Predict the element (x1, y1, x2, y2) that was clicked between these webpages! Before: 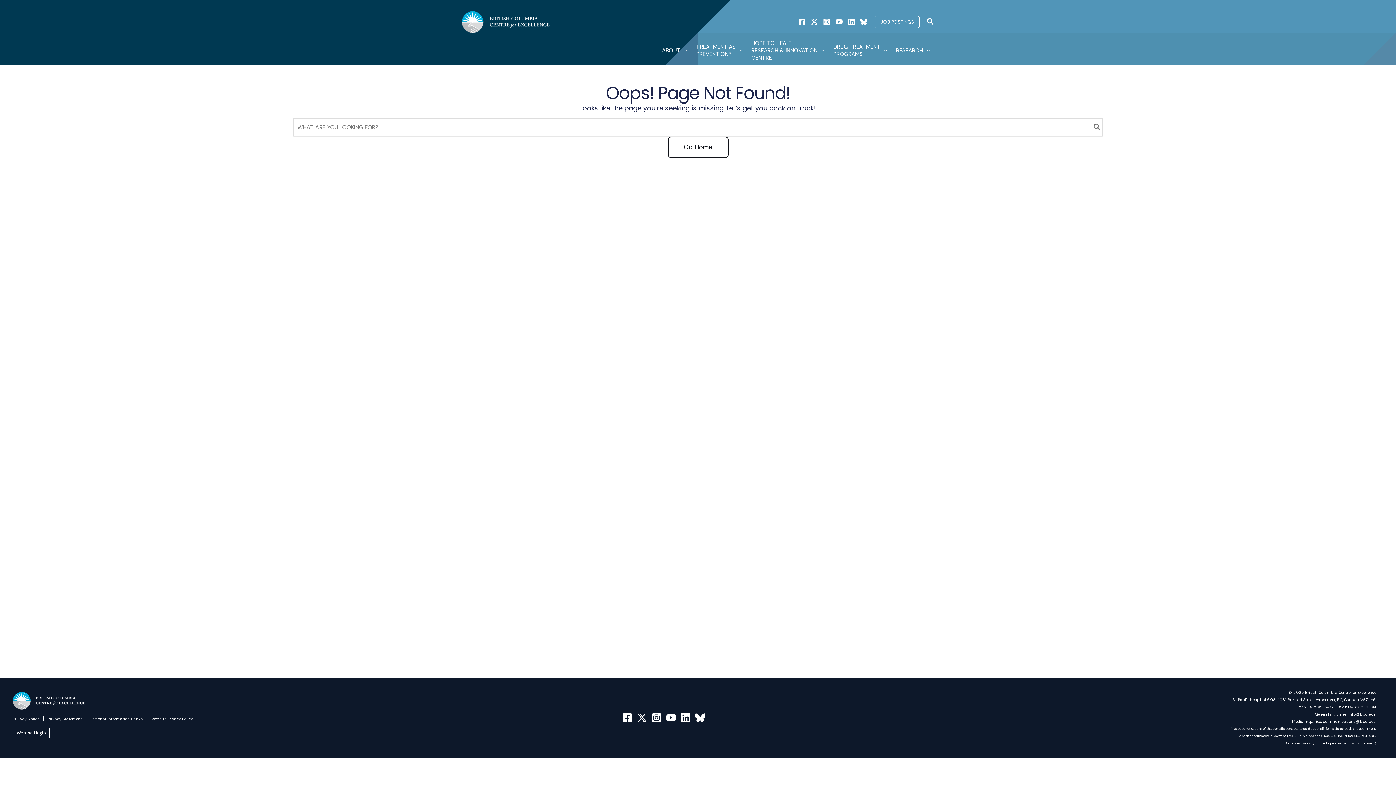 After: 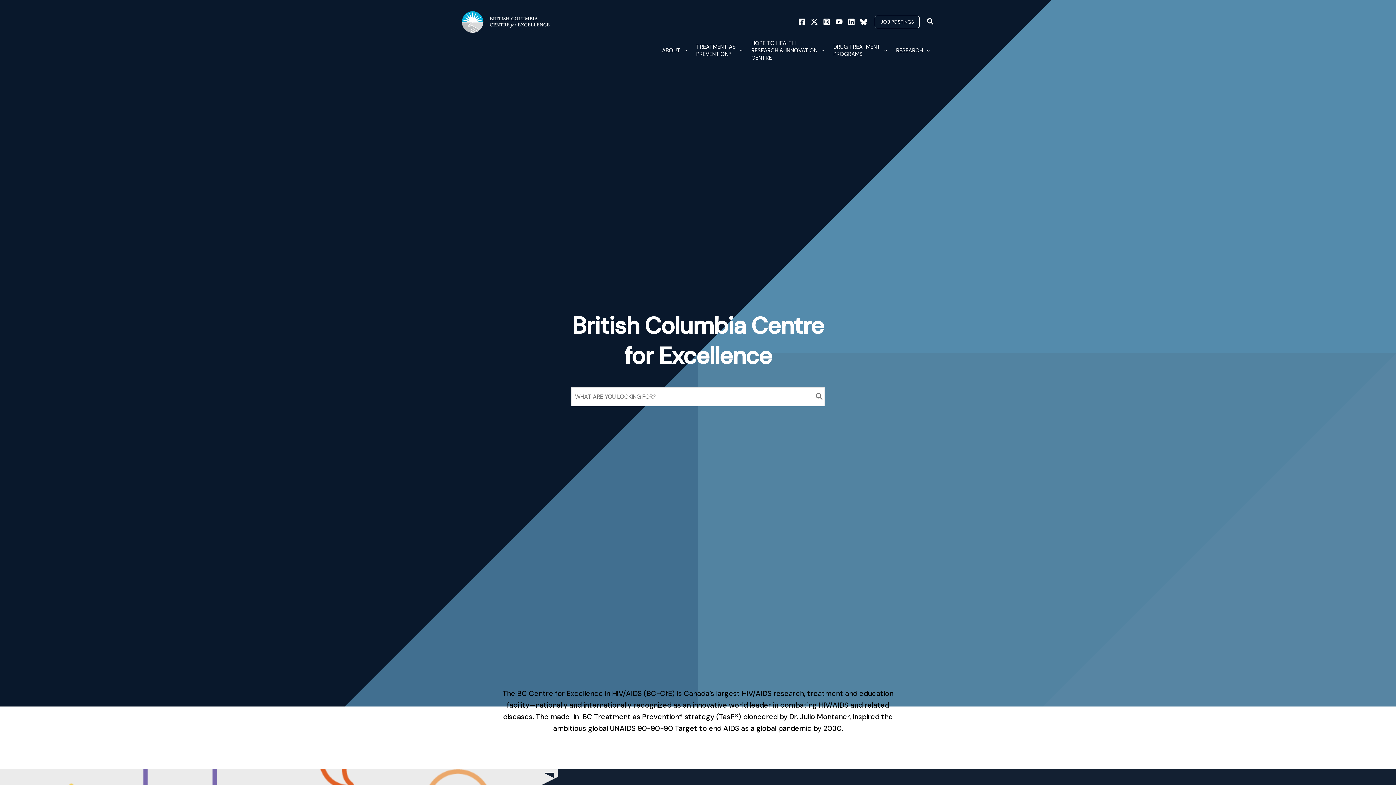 Action: bbox: (667, 136, 728, 157) label: Go Home